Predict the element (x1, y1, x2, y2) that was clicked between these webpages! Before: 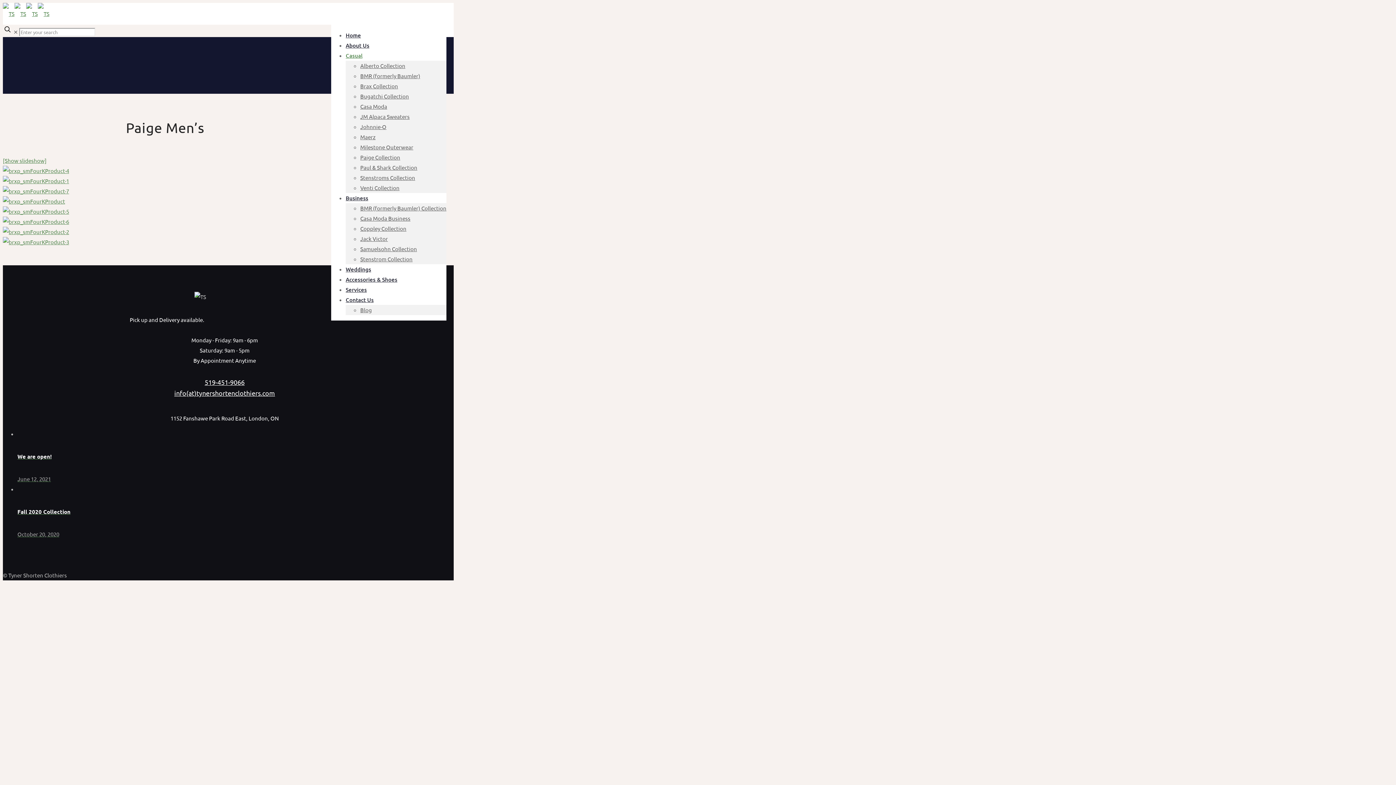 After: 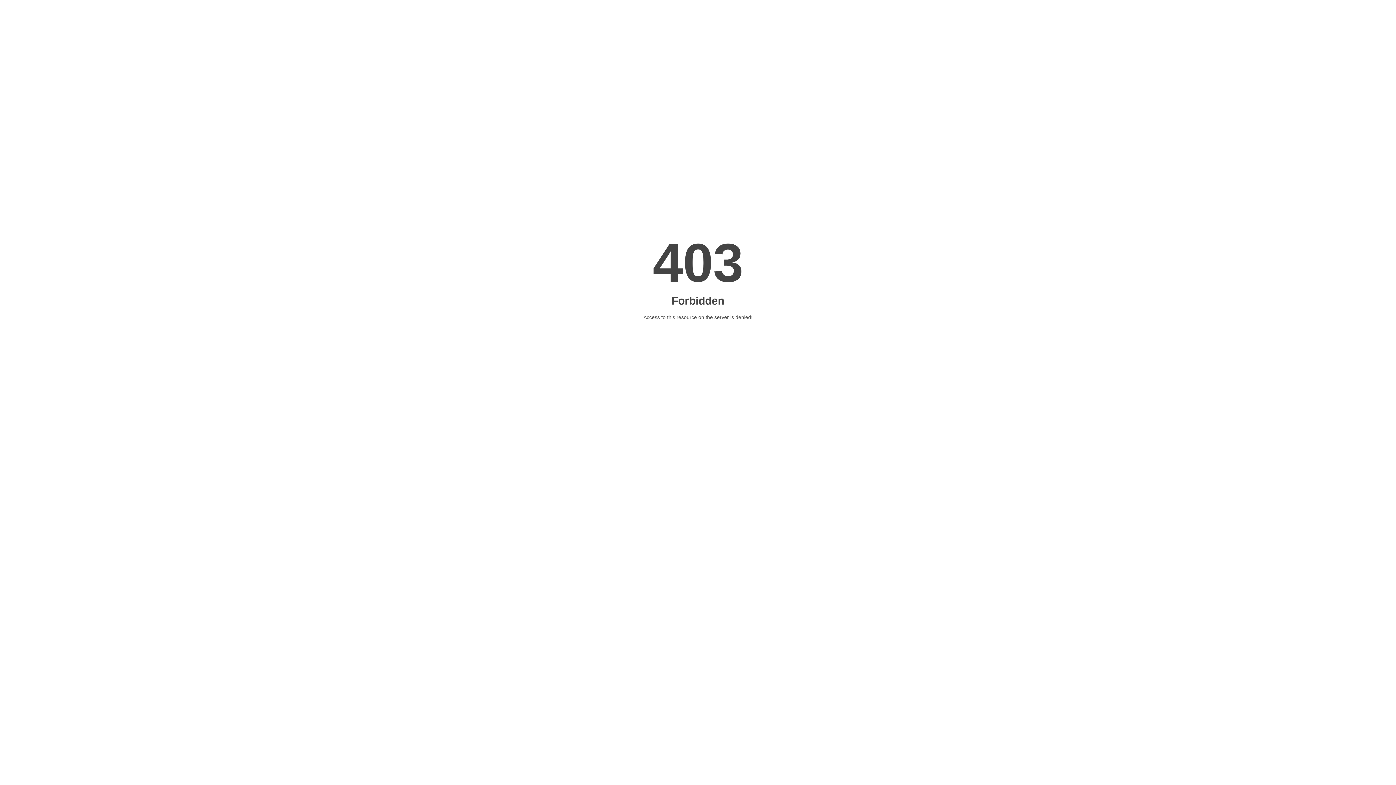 Action: label: We are open!
June 12, 2021 bbox: (17, 429, 446, 484)